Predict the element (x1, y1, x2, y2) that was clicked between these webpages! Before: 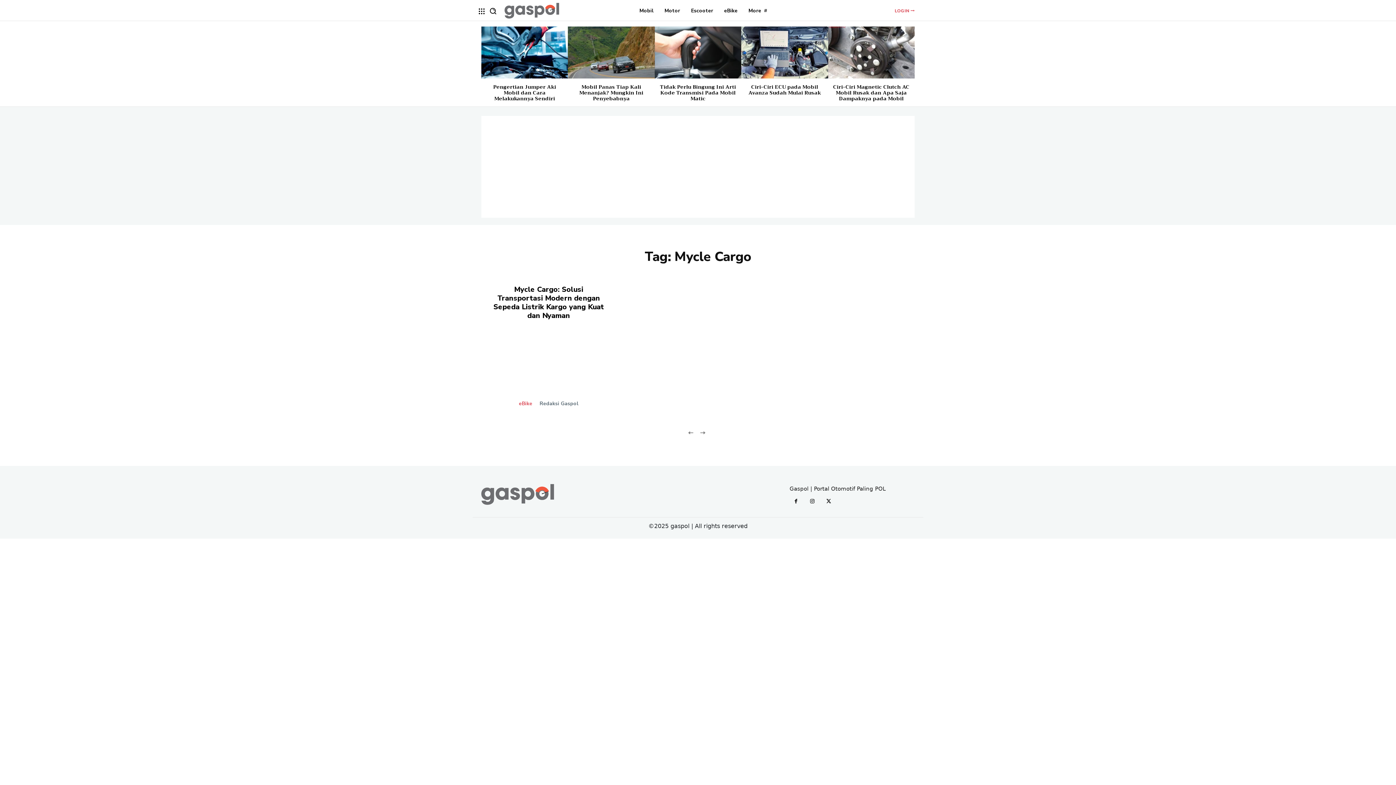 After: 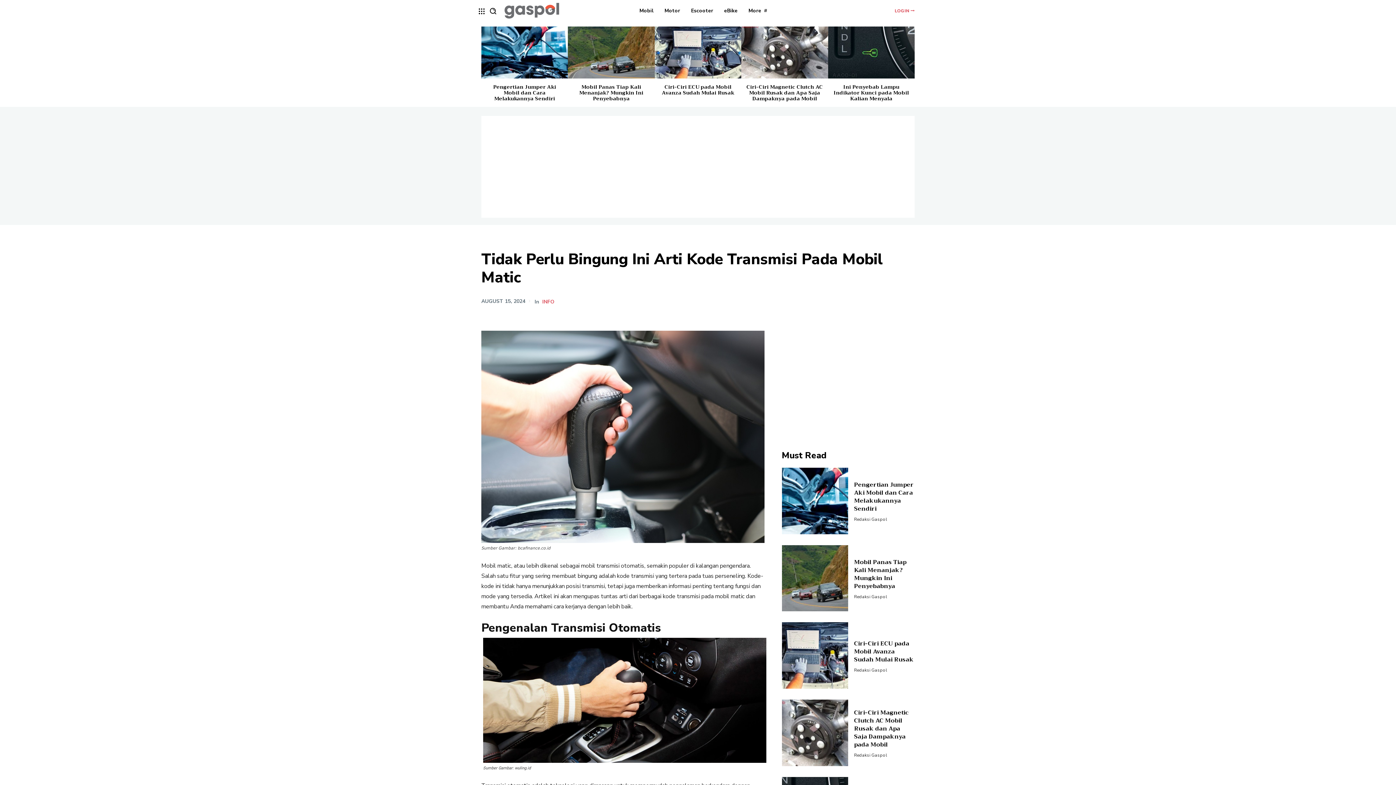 Action: bbox: (654, 26, 741, 78)